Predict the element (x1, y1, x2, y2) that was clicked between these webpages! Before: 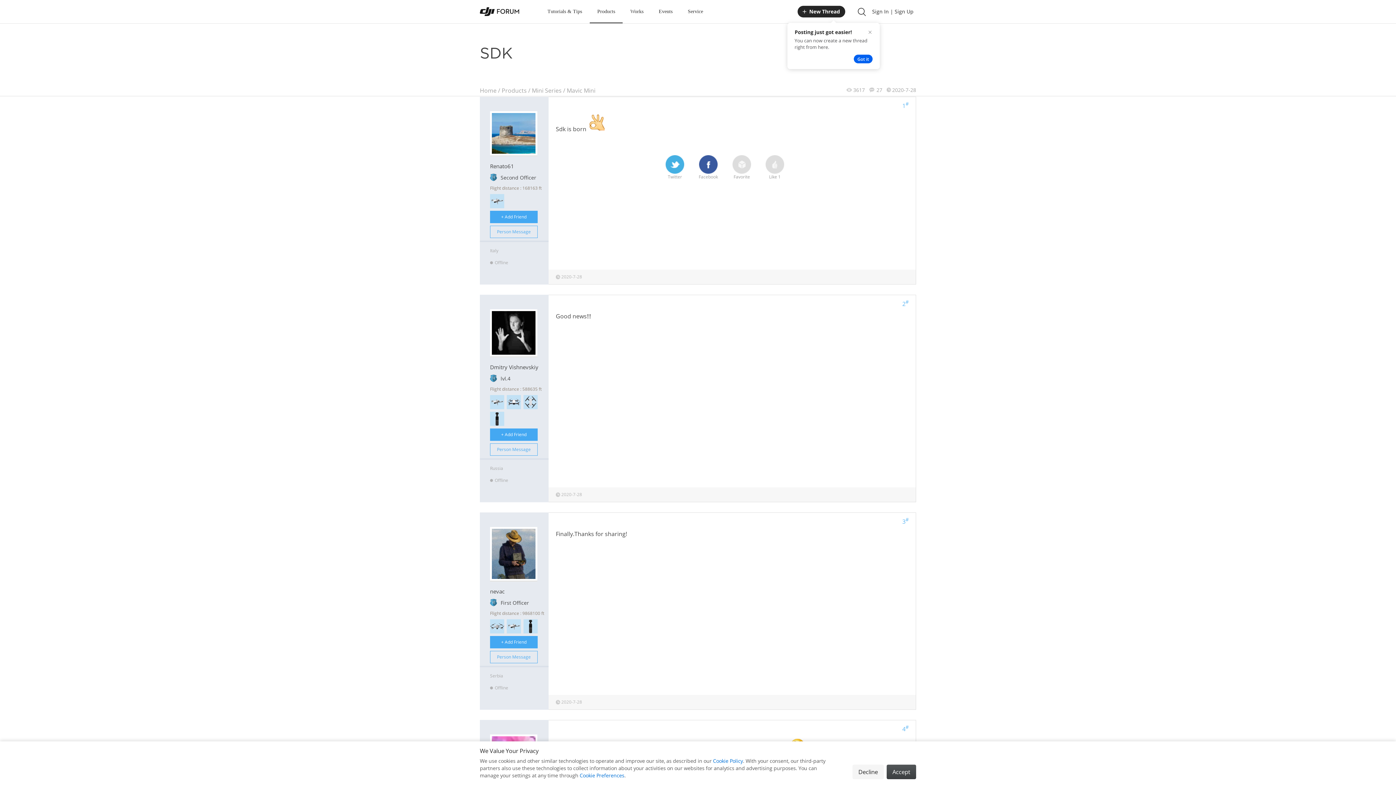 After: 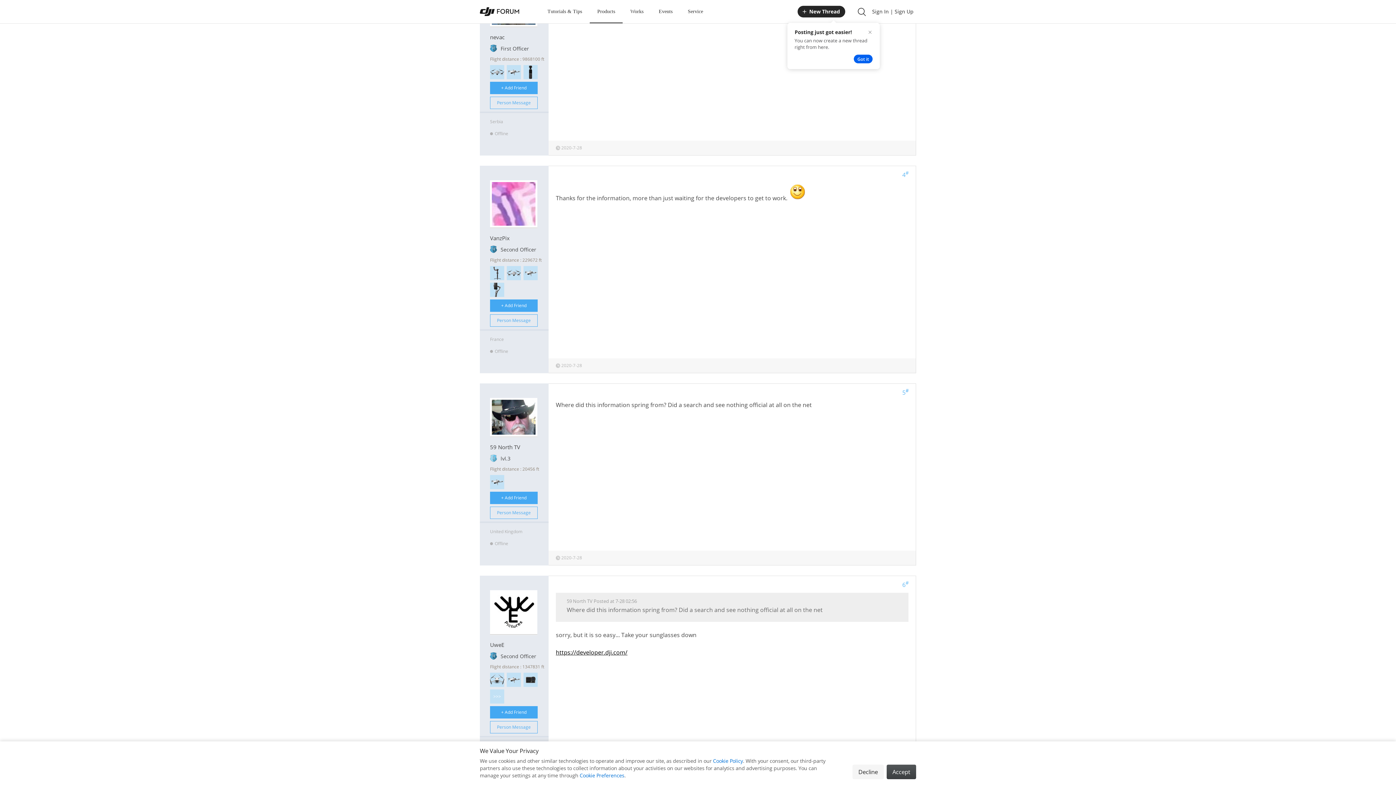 Action: label: 
5# bbox: (902, 765, 908, 773)